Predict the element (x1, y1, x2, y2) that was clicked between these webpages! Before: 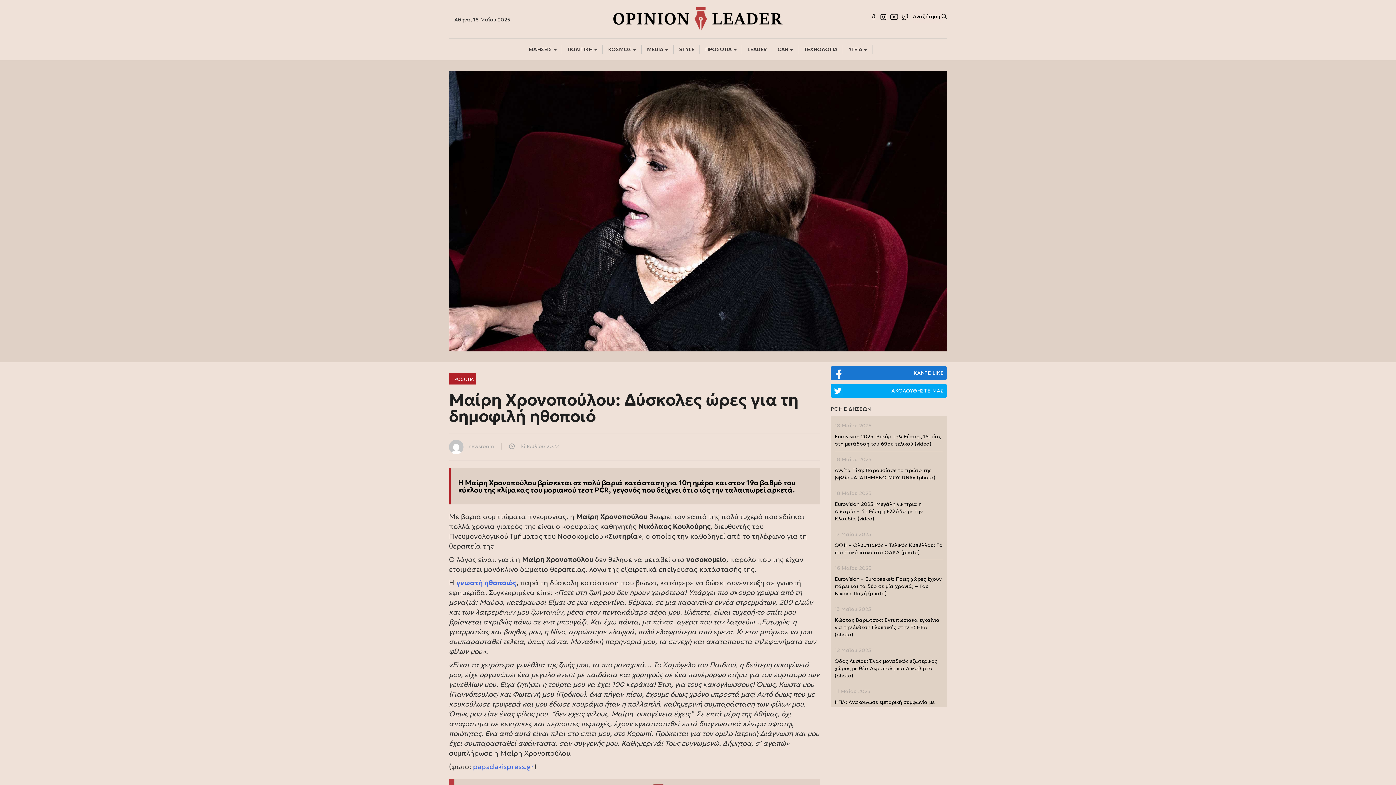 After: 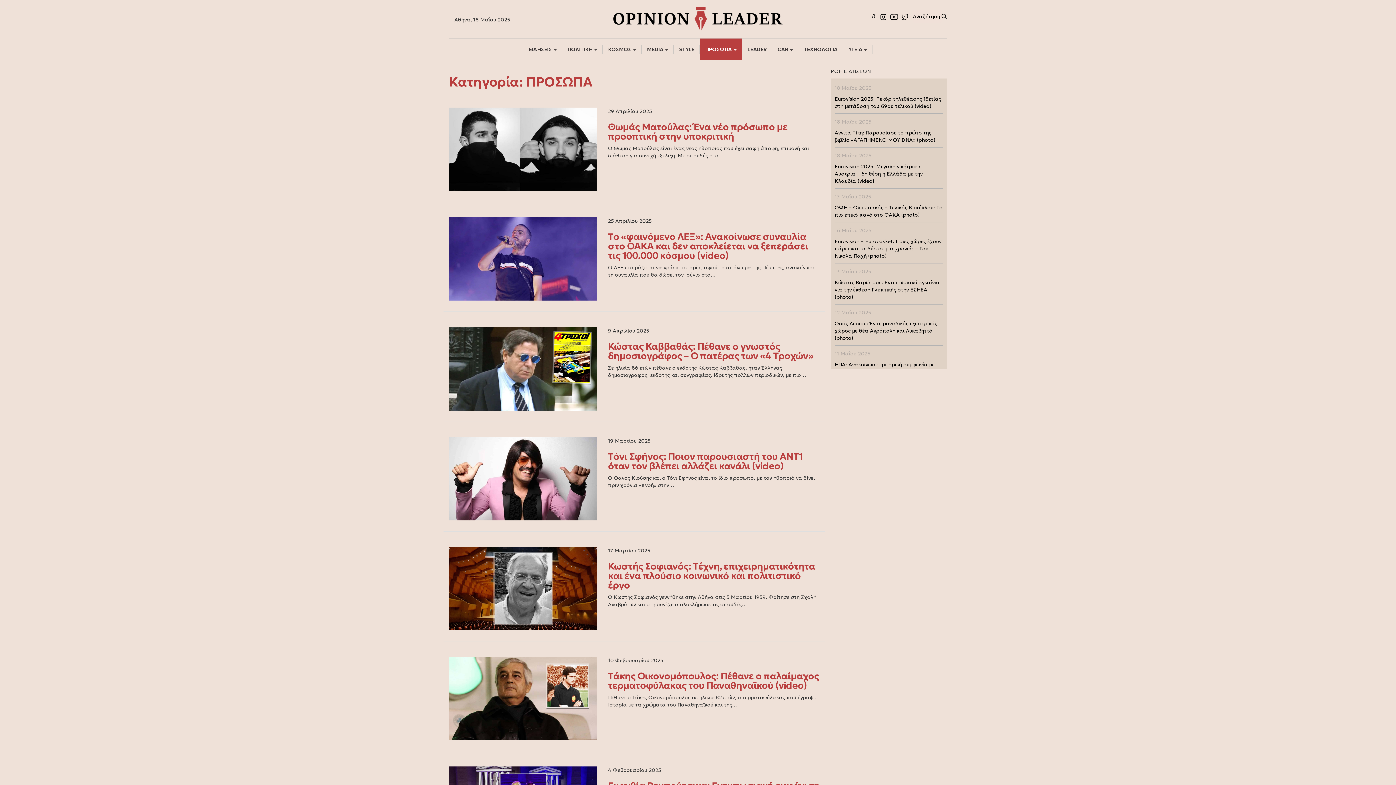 Action: label: ΠΡΟΣΩΠΑ  bbox: (700, 38, 742, 60)